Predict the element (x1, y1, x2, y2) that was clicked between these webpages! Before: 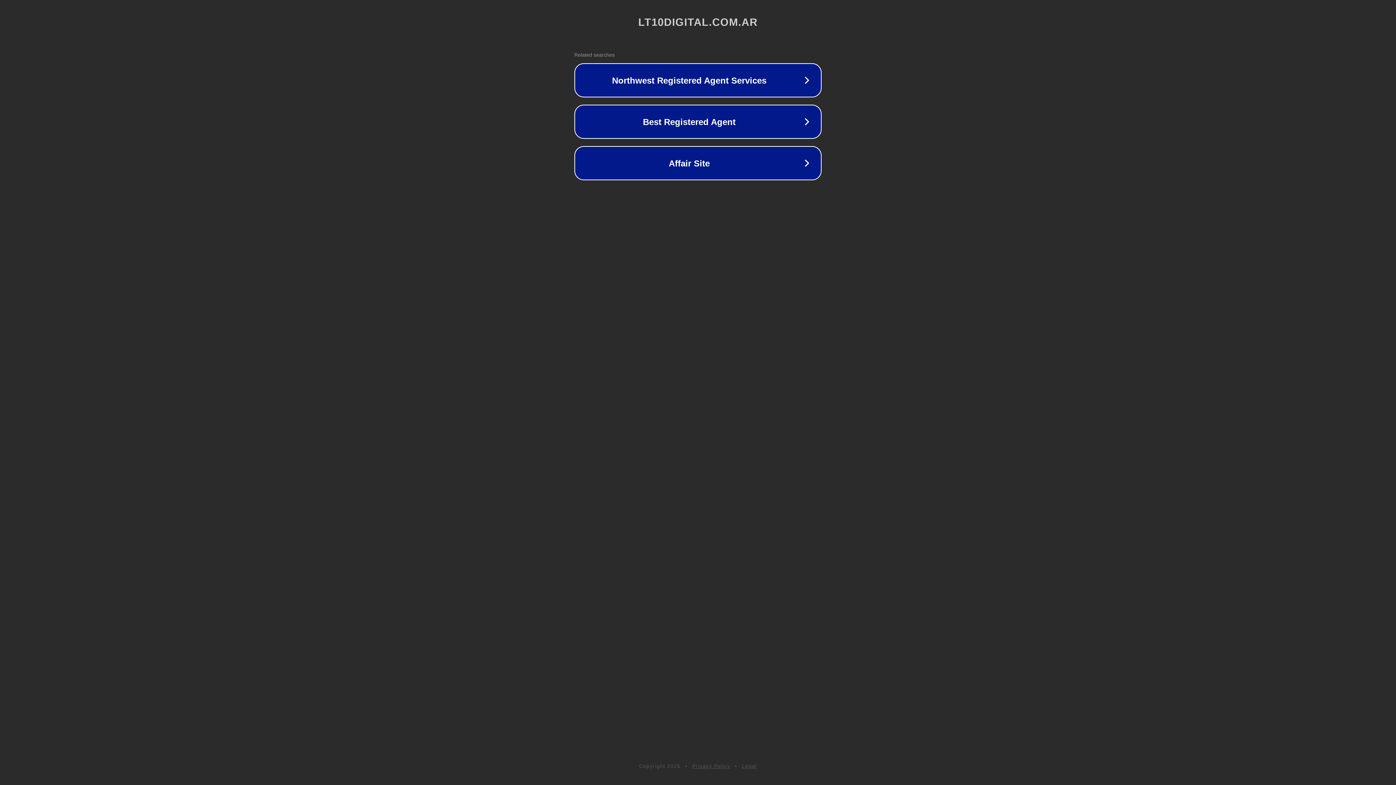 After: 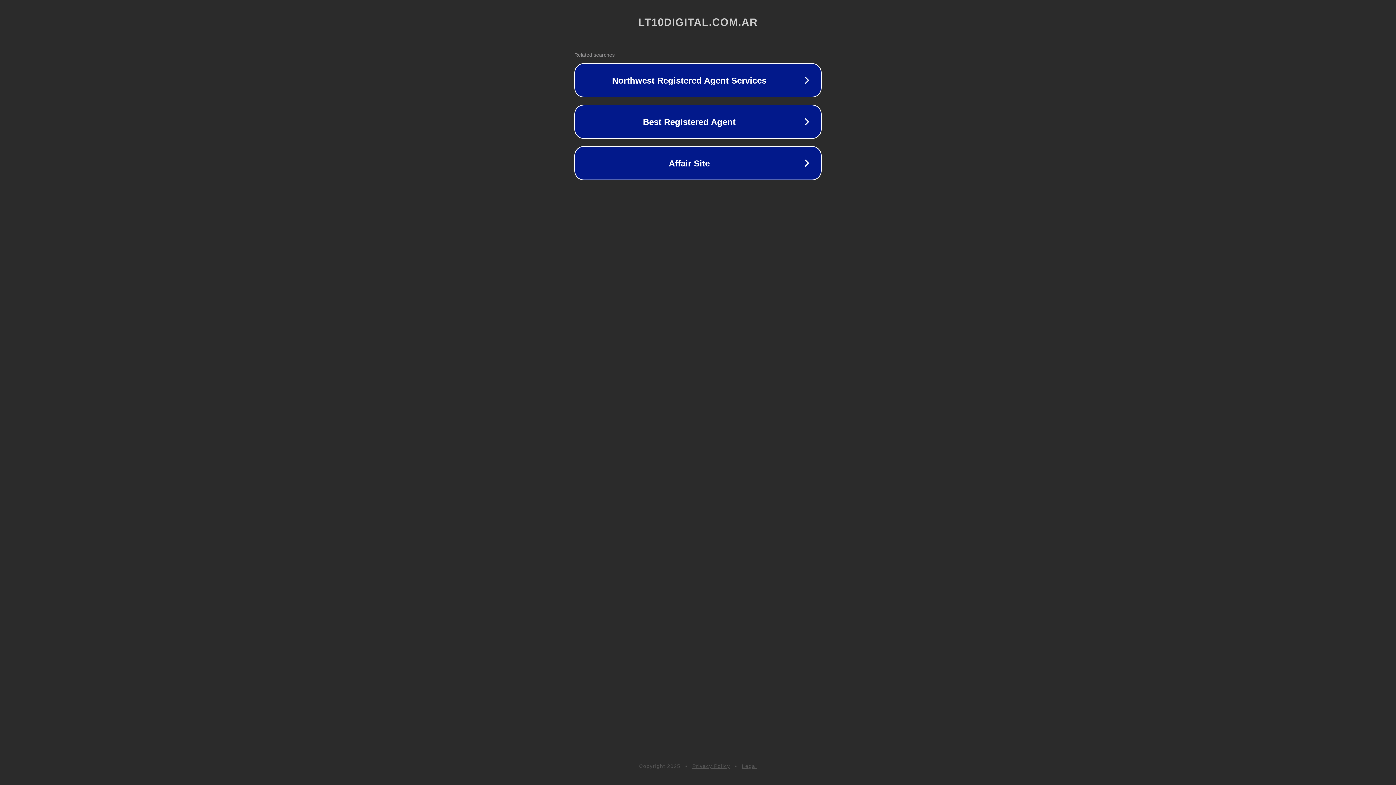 Action: label: Privacy Policy bbox: (692, 763, 730, 769)